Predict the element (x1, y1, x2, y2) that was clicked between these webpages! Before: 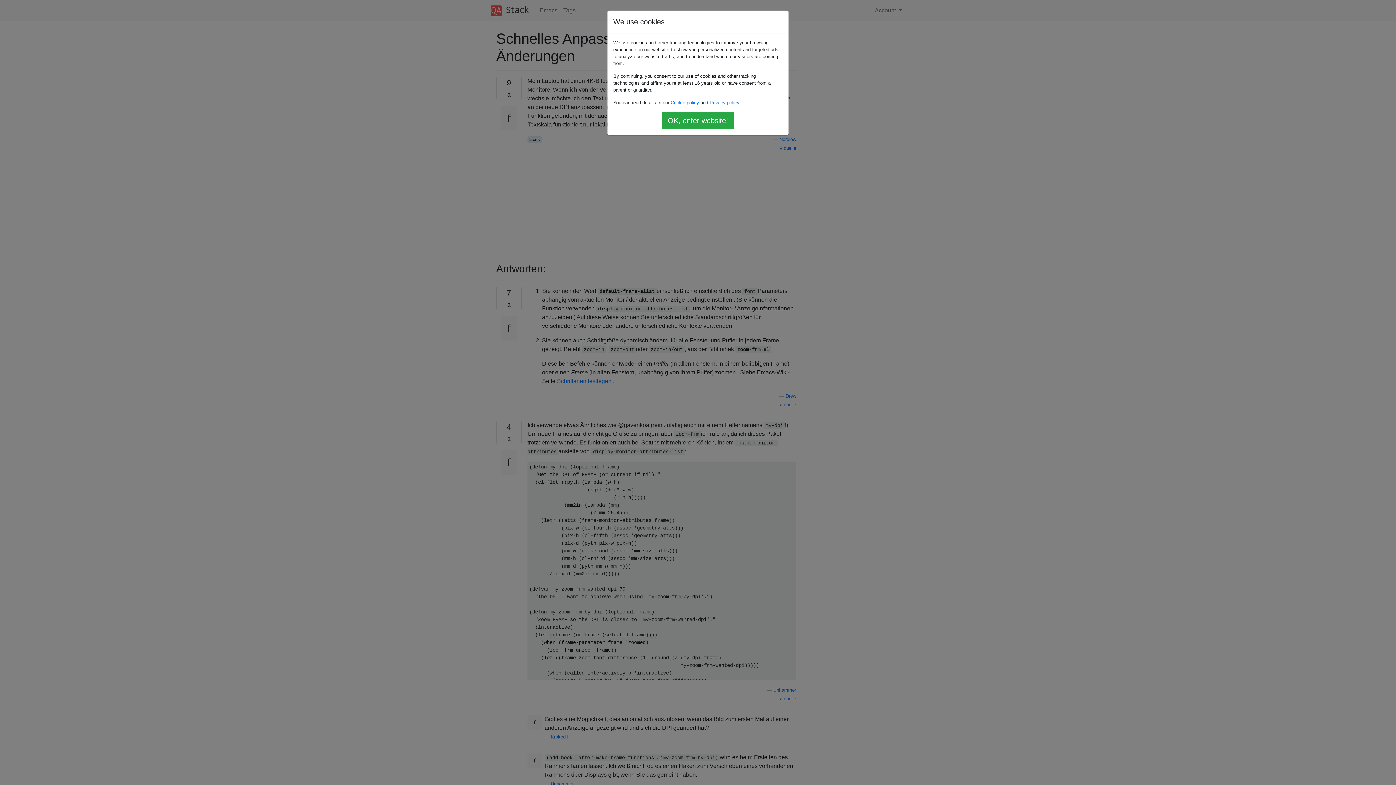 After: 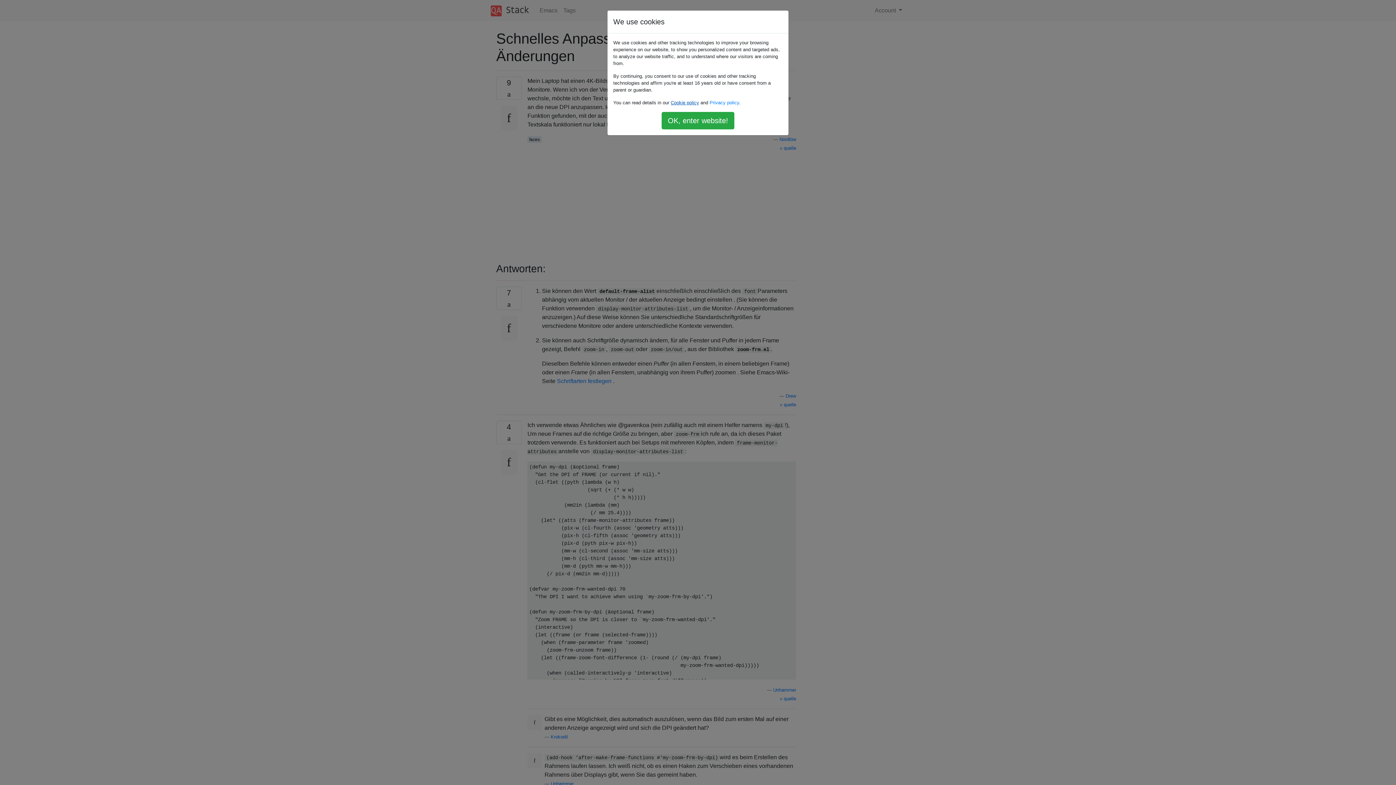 Action: label: Cookie policy bbox: (670, 100, 699, 105)